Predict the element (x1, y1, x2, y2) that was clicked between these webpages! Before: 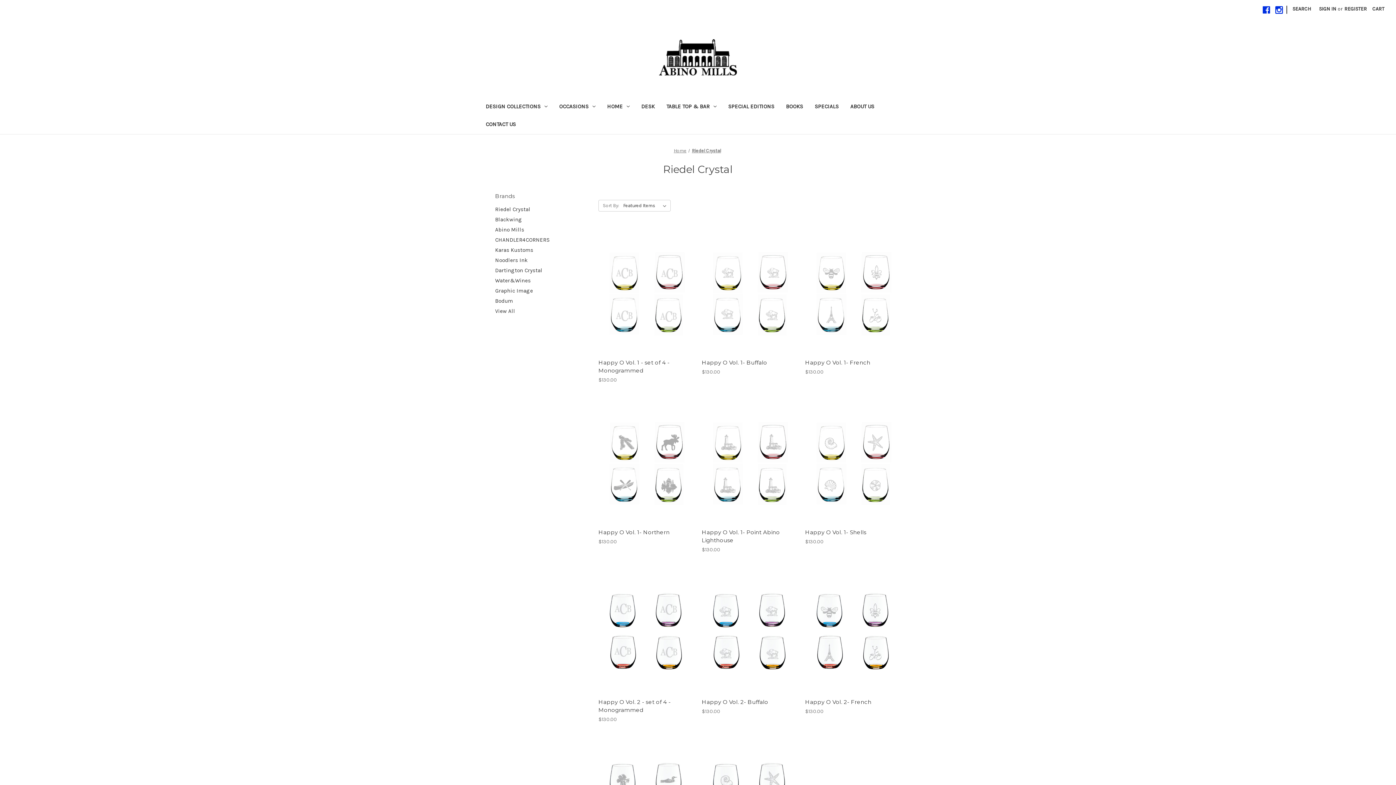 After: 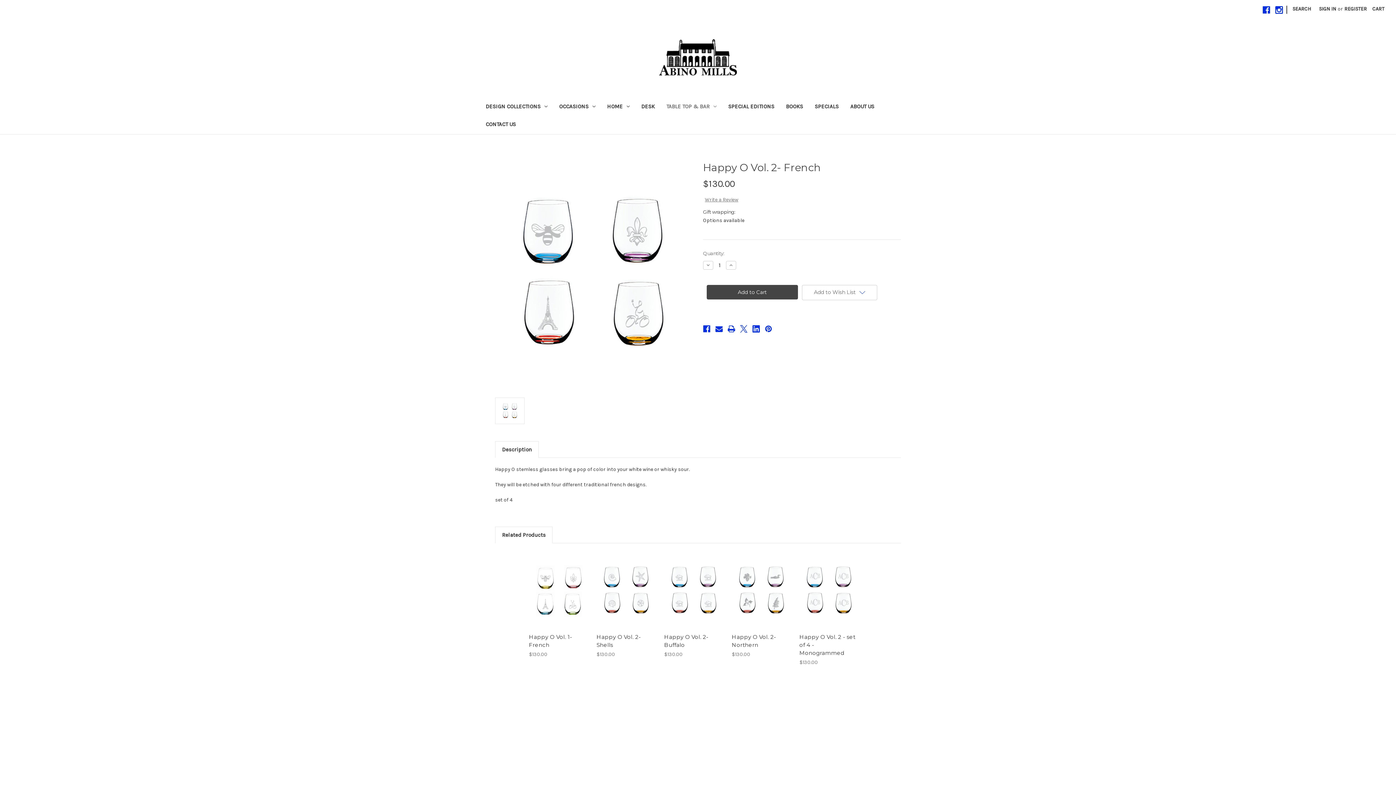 Action: label: Happy O Vol. 2- French, $130.00

 bbox: (805, 698, 901, 706)